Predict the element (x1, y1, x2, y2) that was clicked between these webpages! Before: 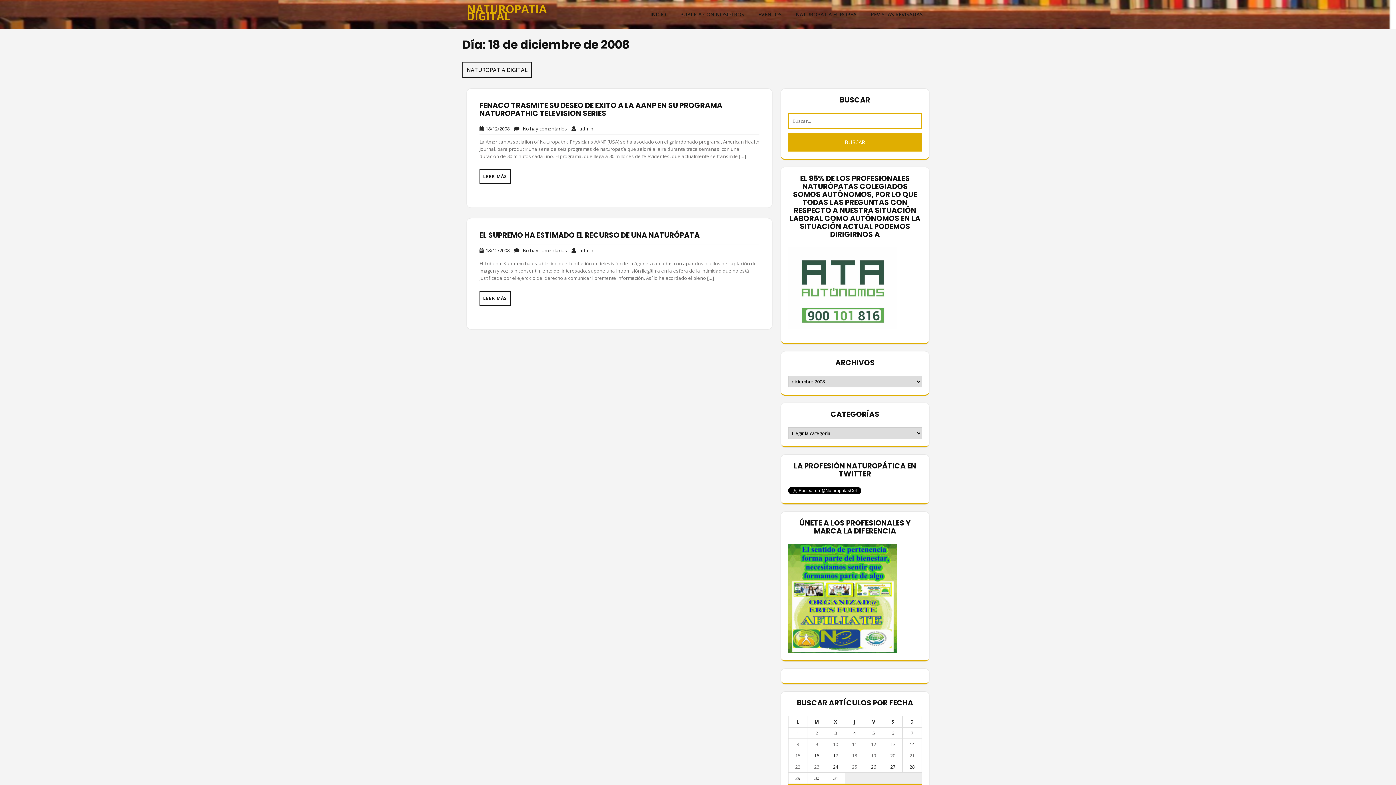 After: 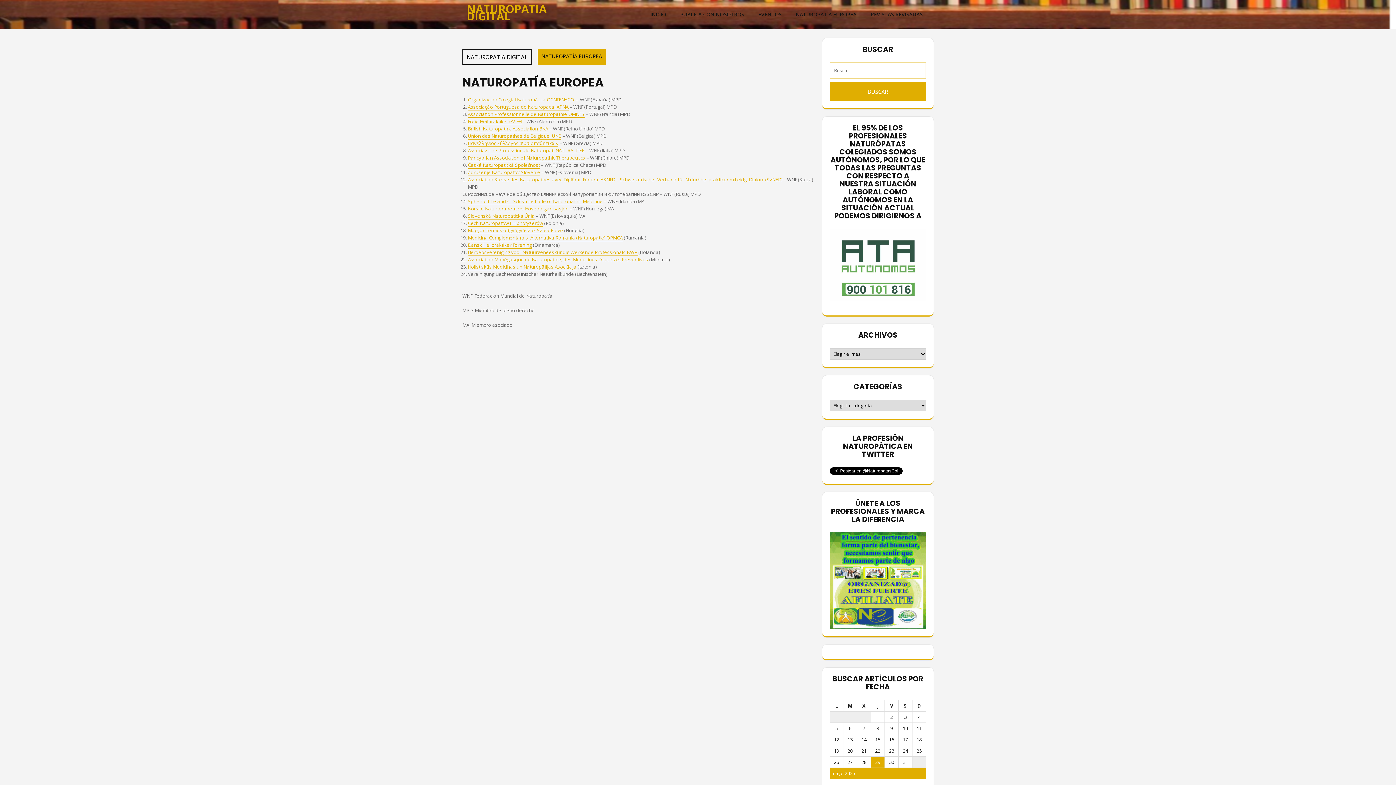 Action: bbox: (789, 7, 863, 21) label: NATUROPATÍA EUROPEA